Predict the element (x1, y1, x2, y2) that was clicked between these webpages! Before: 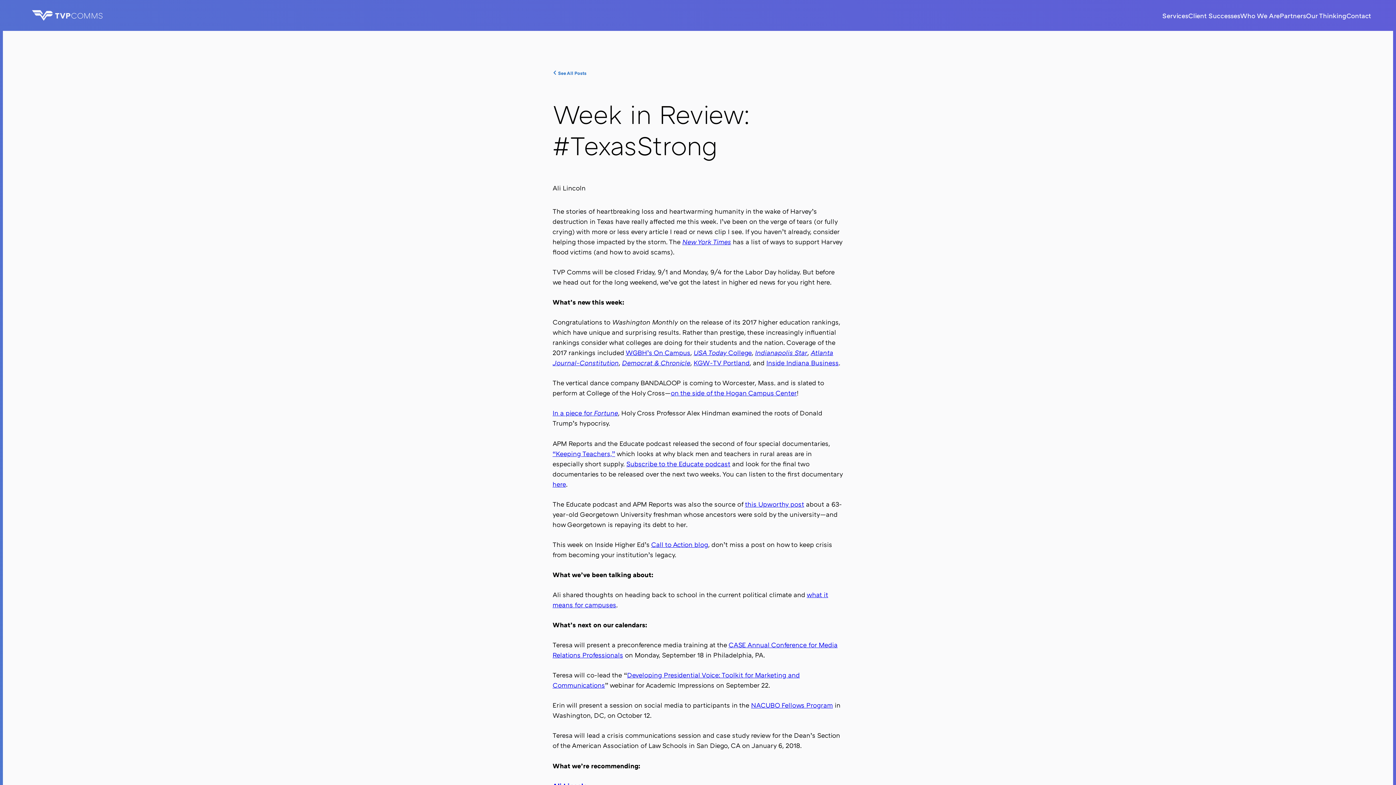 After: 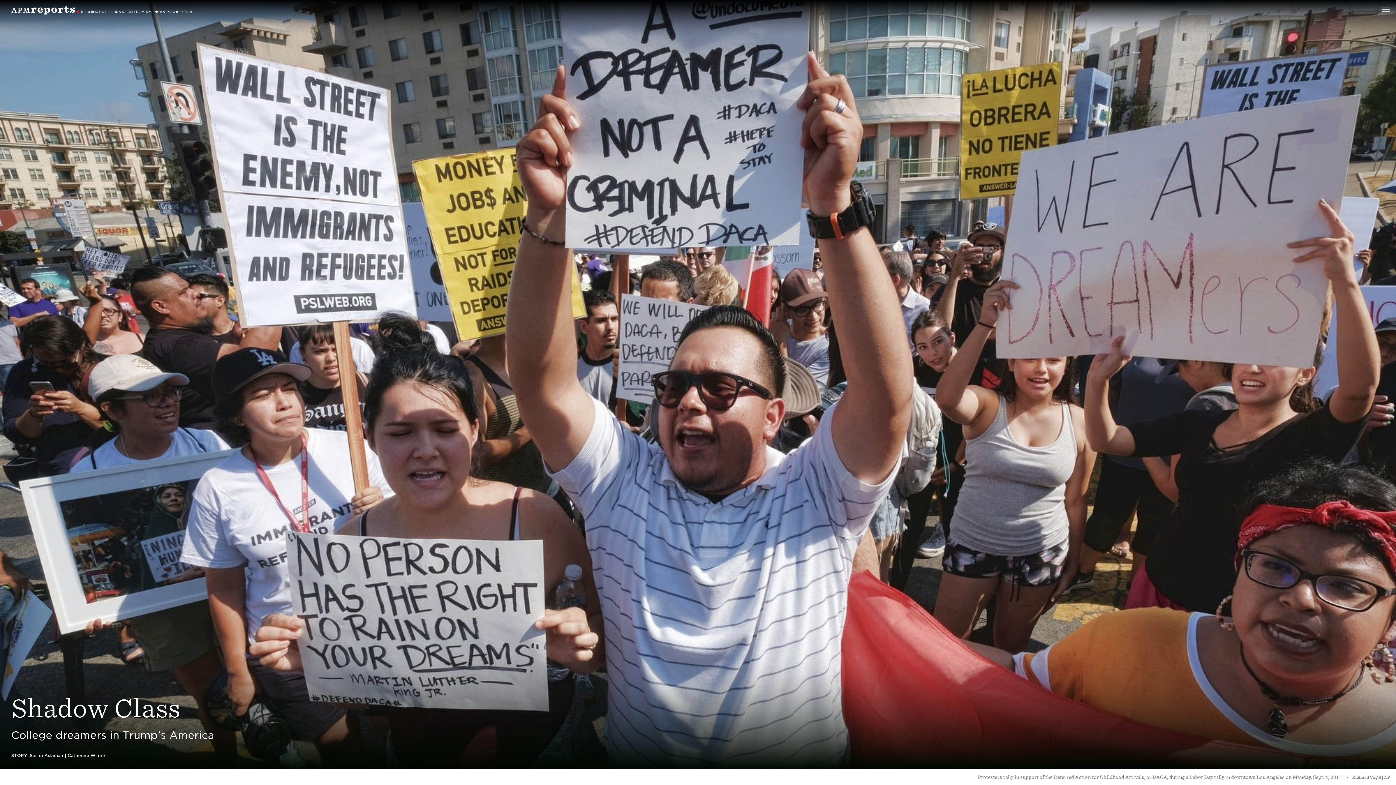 Action: label: here bbox: (552, 480, 566, 488)